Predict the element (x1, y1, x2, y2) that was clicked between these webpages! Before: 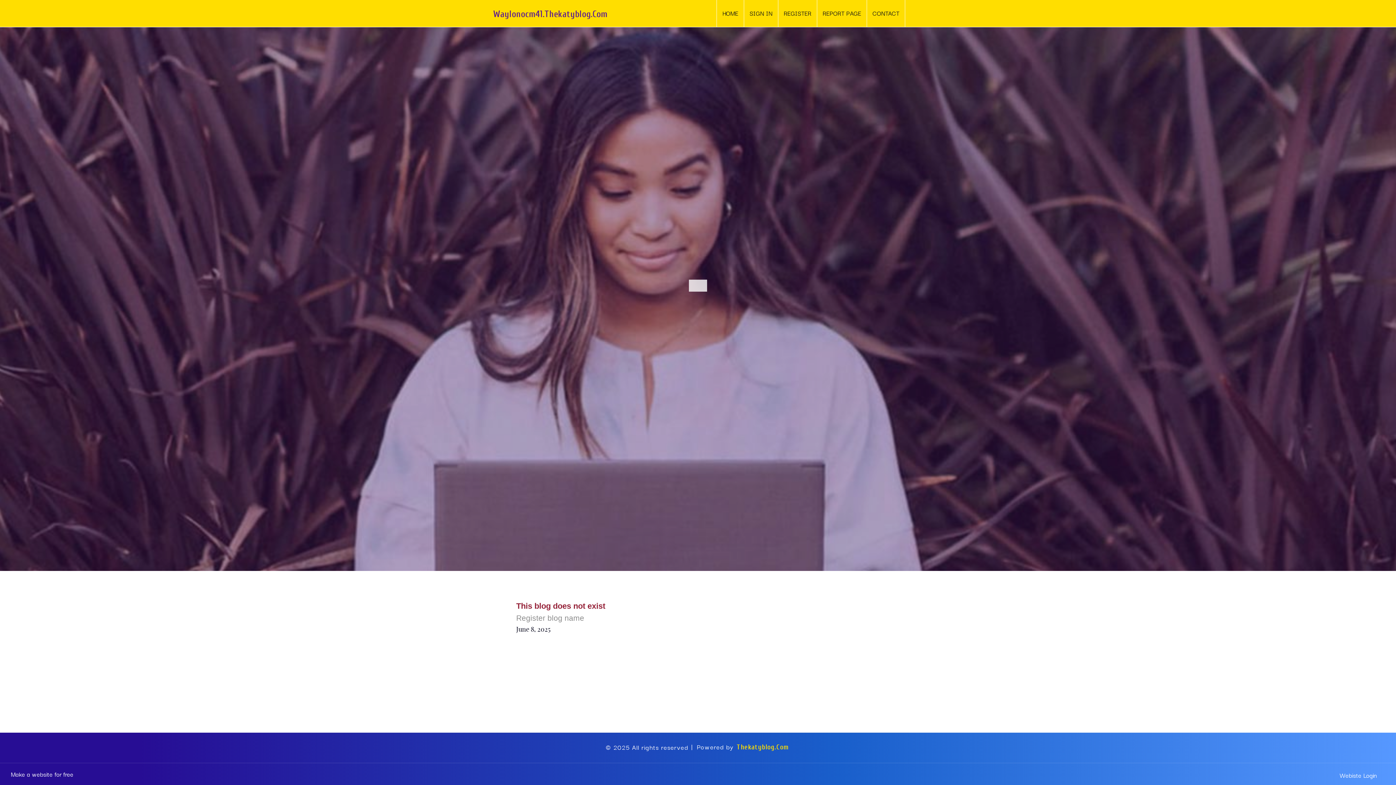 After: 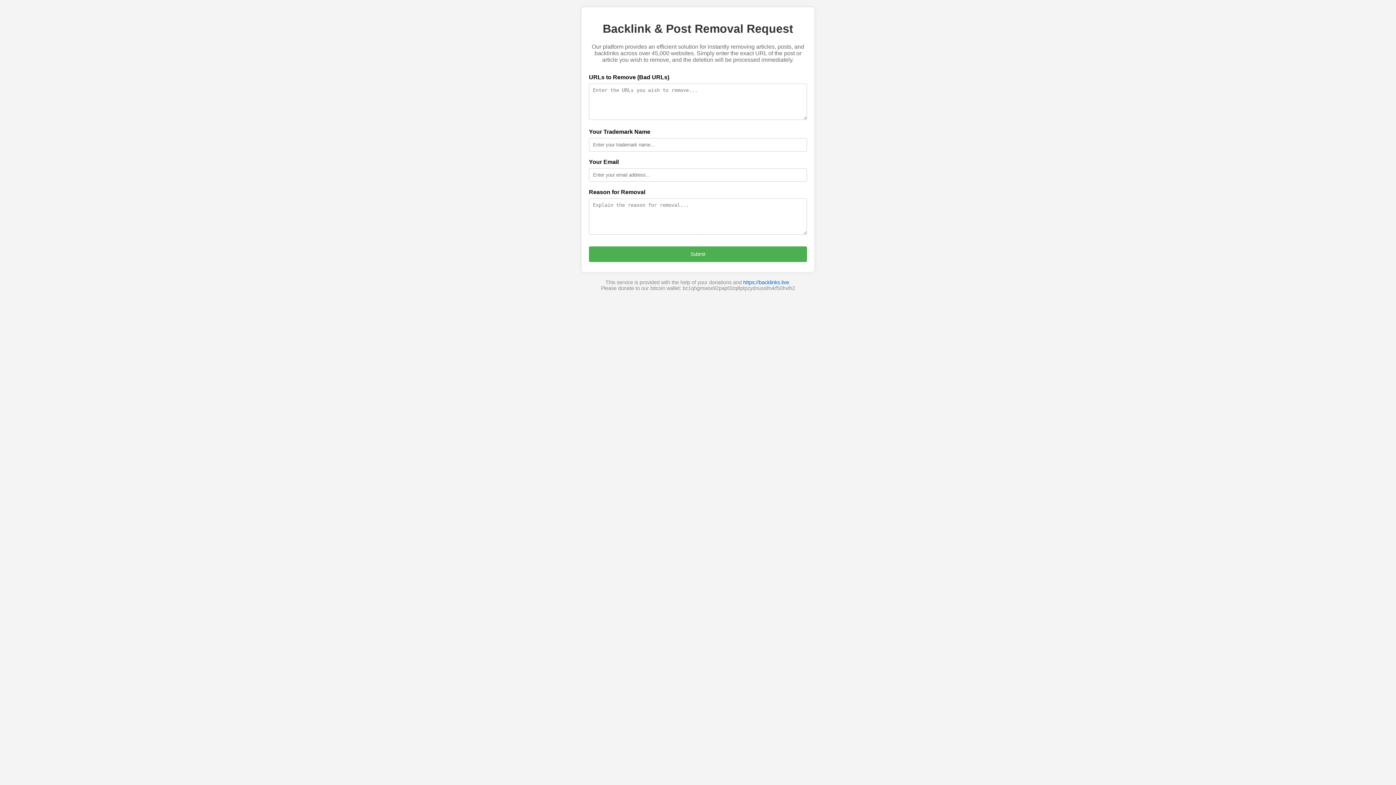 Action: bbox: (817, 0, 866, 27) label: REPORT PAGE